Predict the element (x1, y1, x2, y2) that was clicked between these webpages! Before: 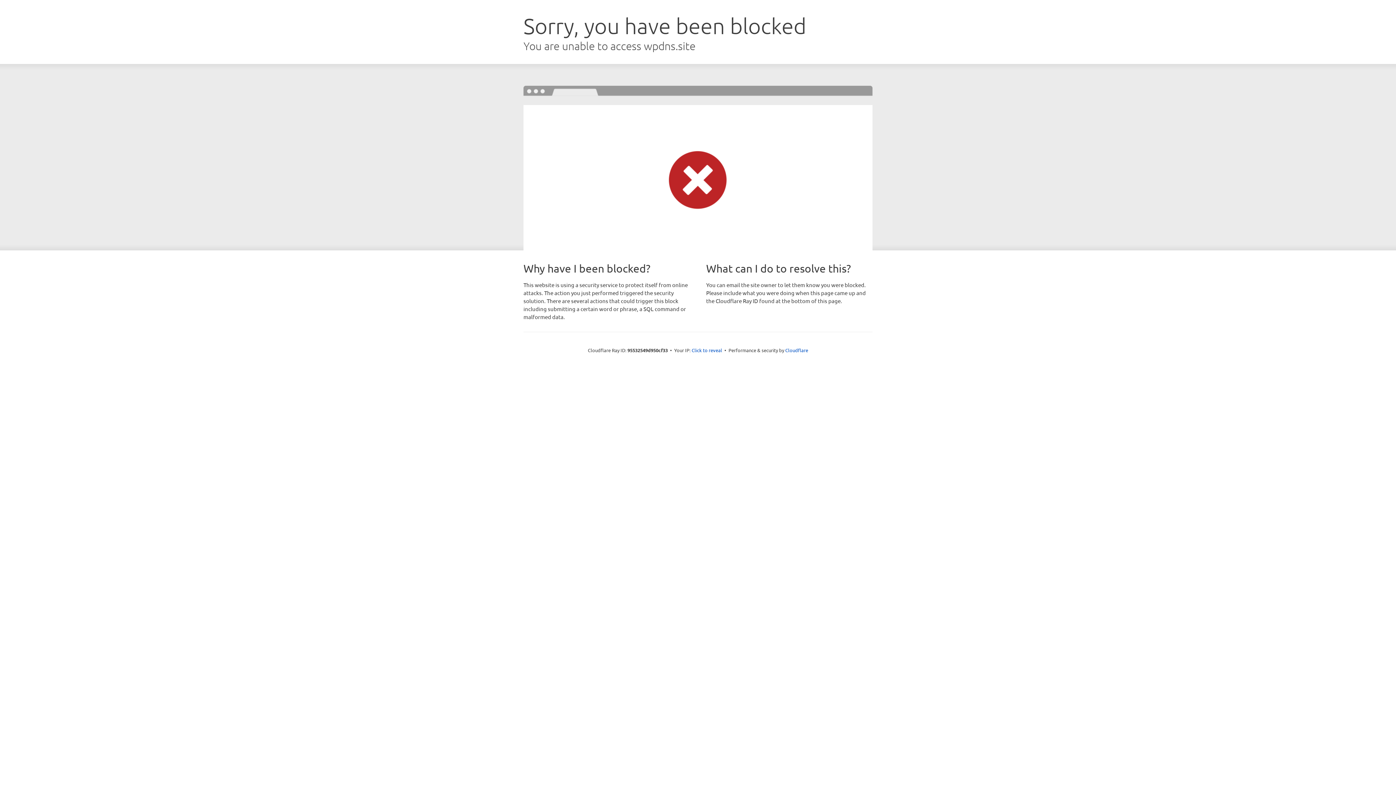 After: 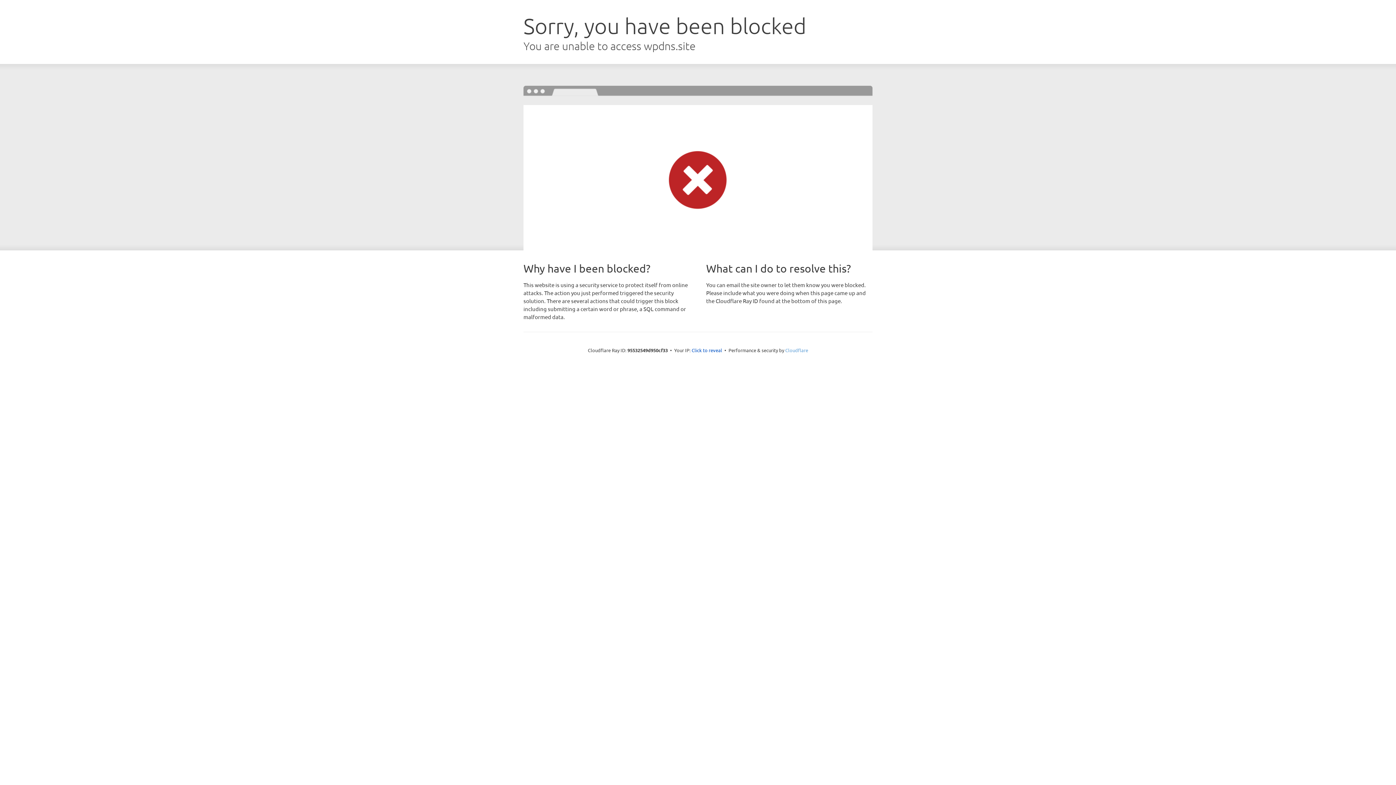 Action: label: Cloudflare bbox: (785, 347, 808, 353)